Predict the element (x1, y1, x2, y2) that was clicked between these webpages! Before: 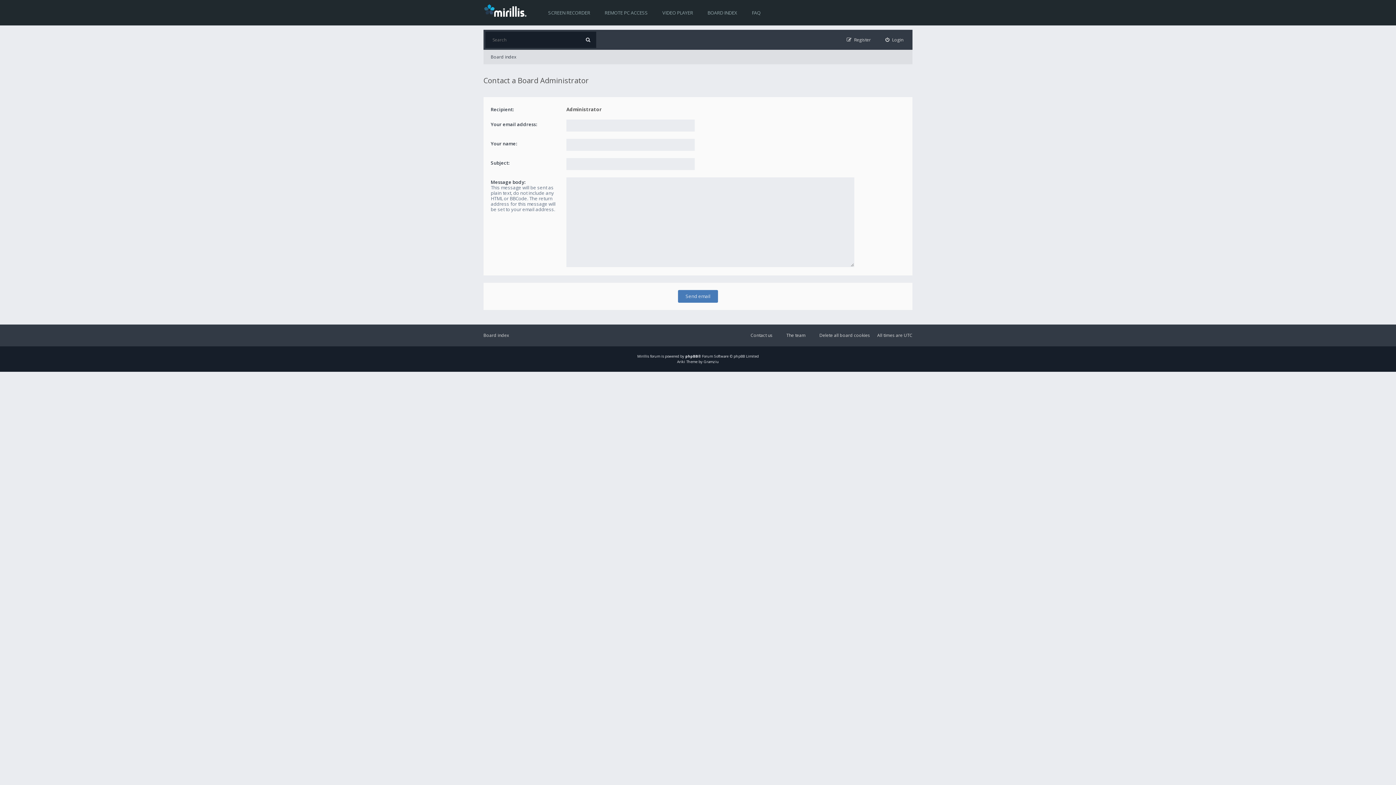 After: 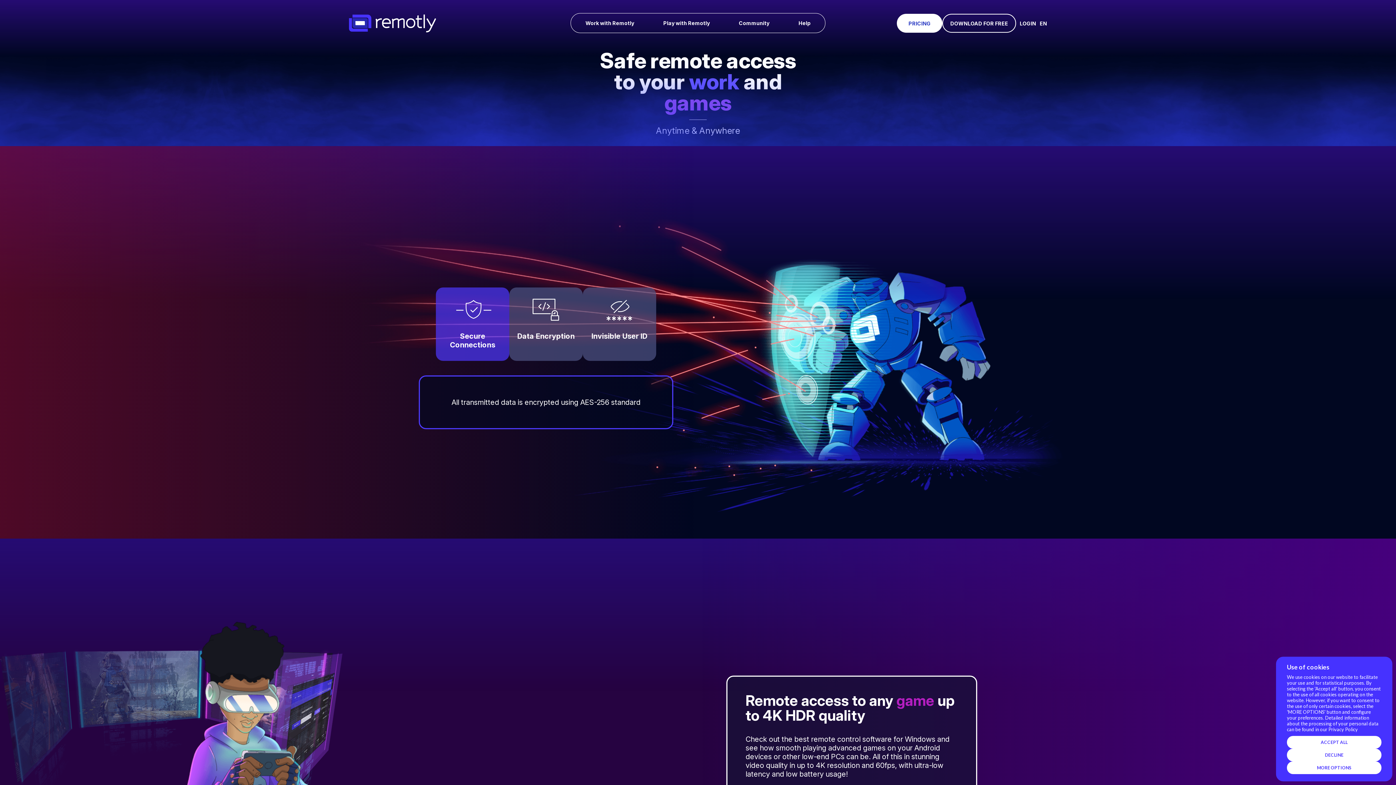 Action: bbox: (597, 0, 655, 25) label: REMOTE PC ACCESS